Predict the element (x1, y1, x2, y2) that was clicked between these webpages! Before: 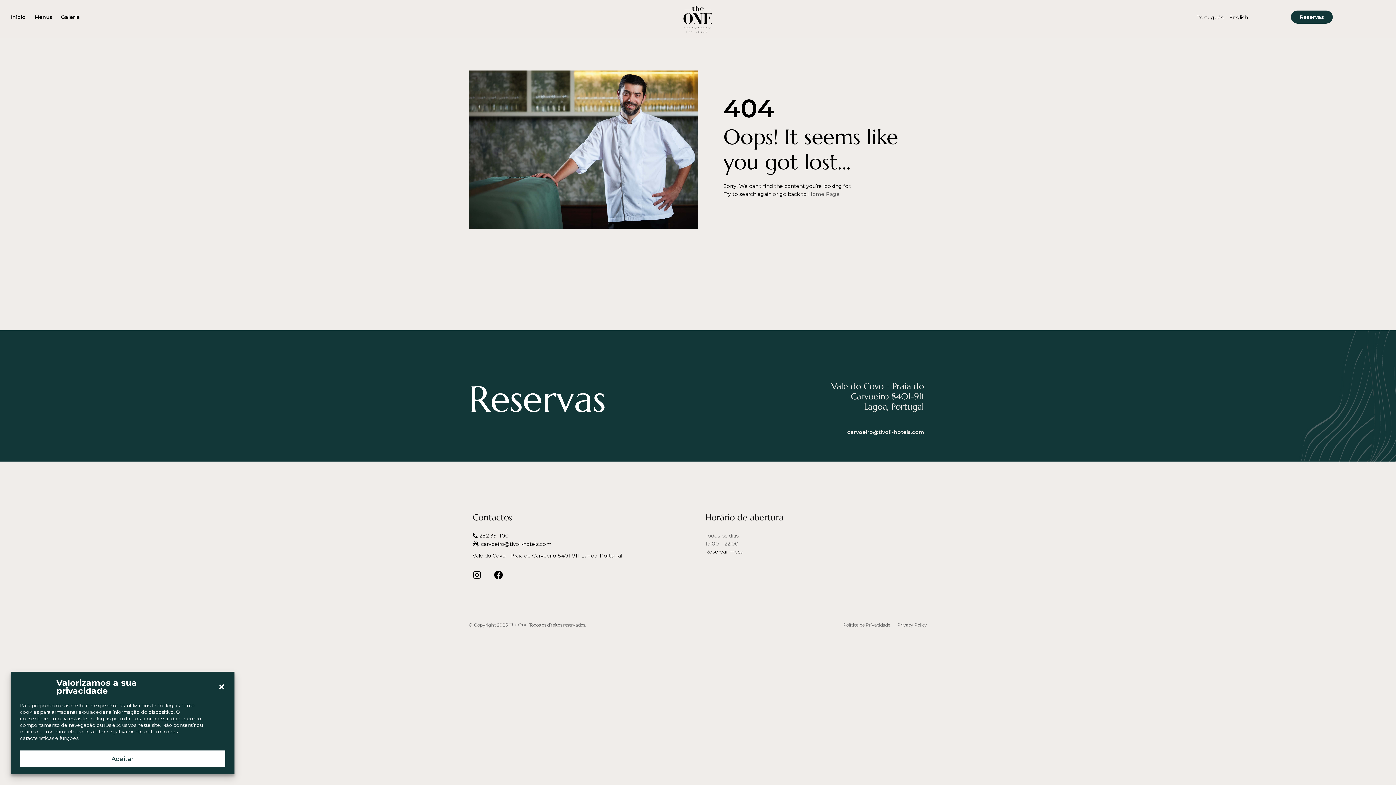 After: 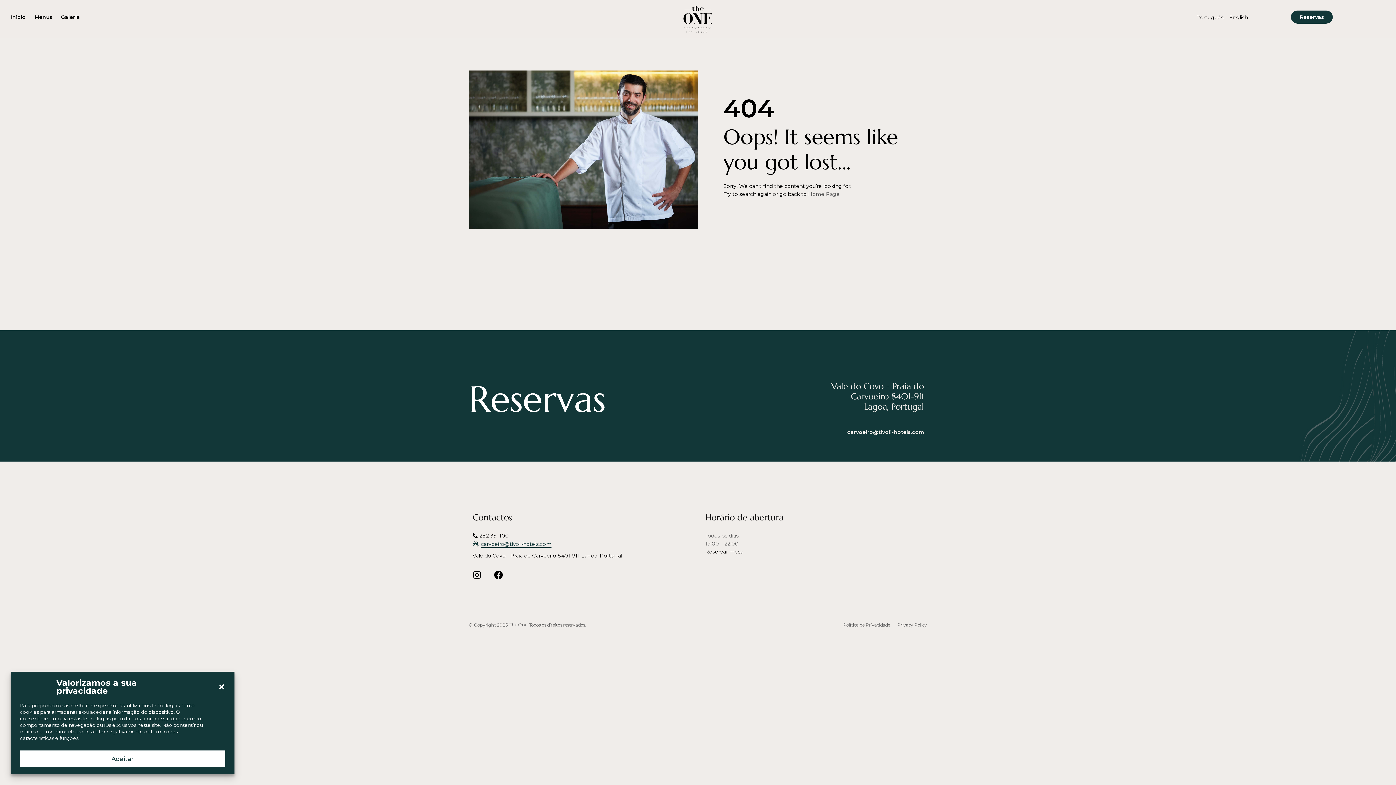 Action: bbox: (472, 540, 551, 548) label: carvoeiro@tivoli-hotels.com